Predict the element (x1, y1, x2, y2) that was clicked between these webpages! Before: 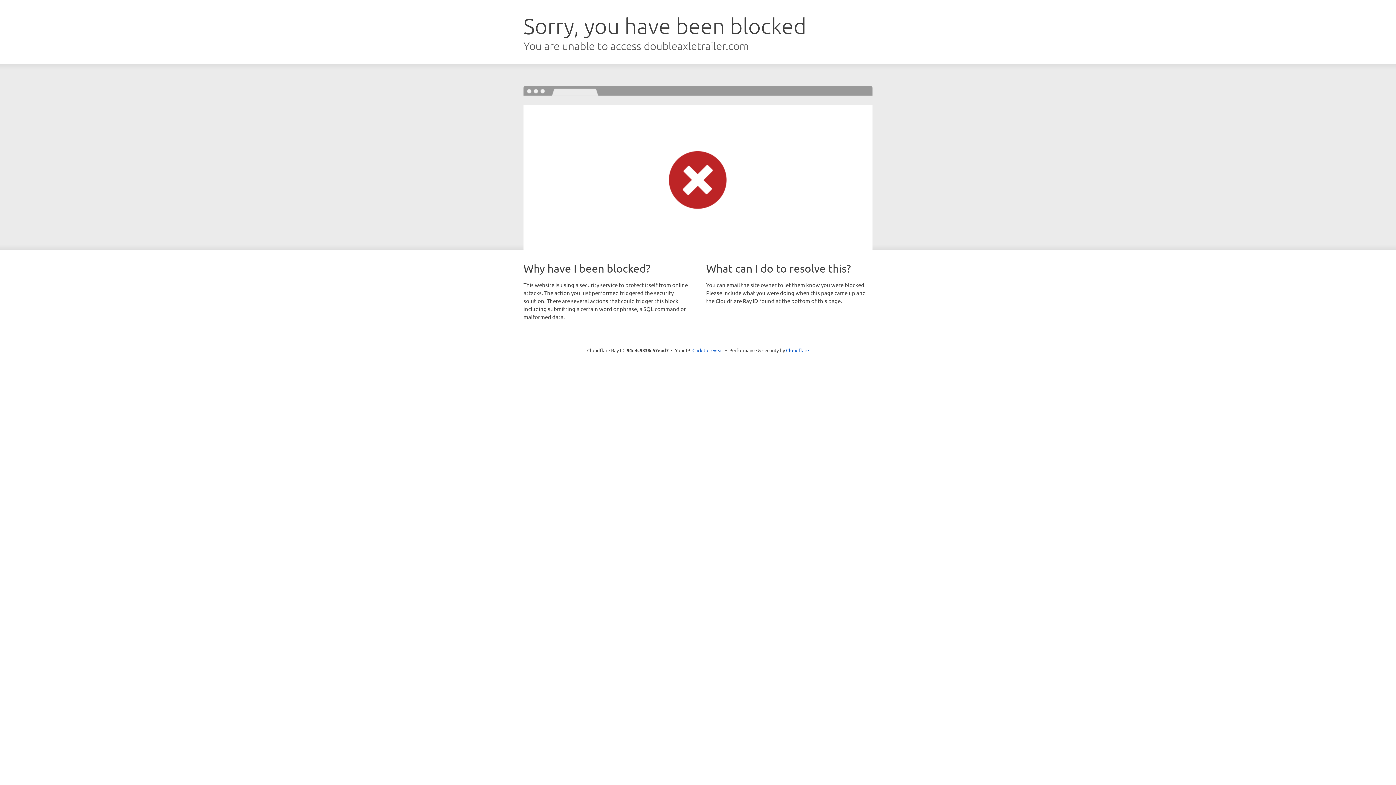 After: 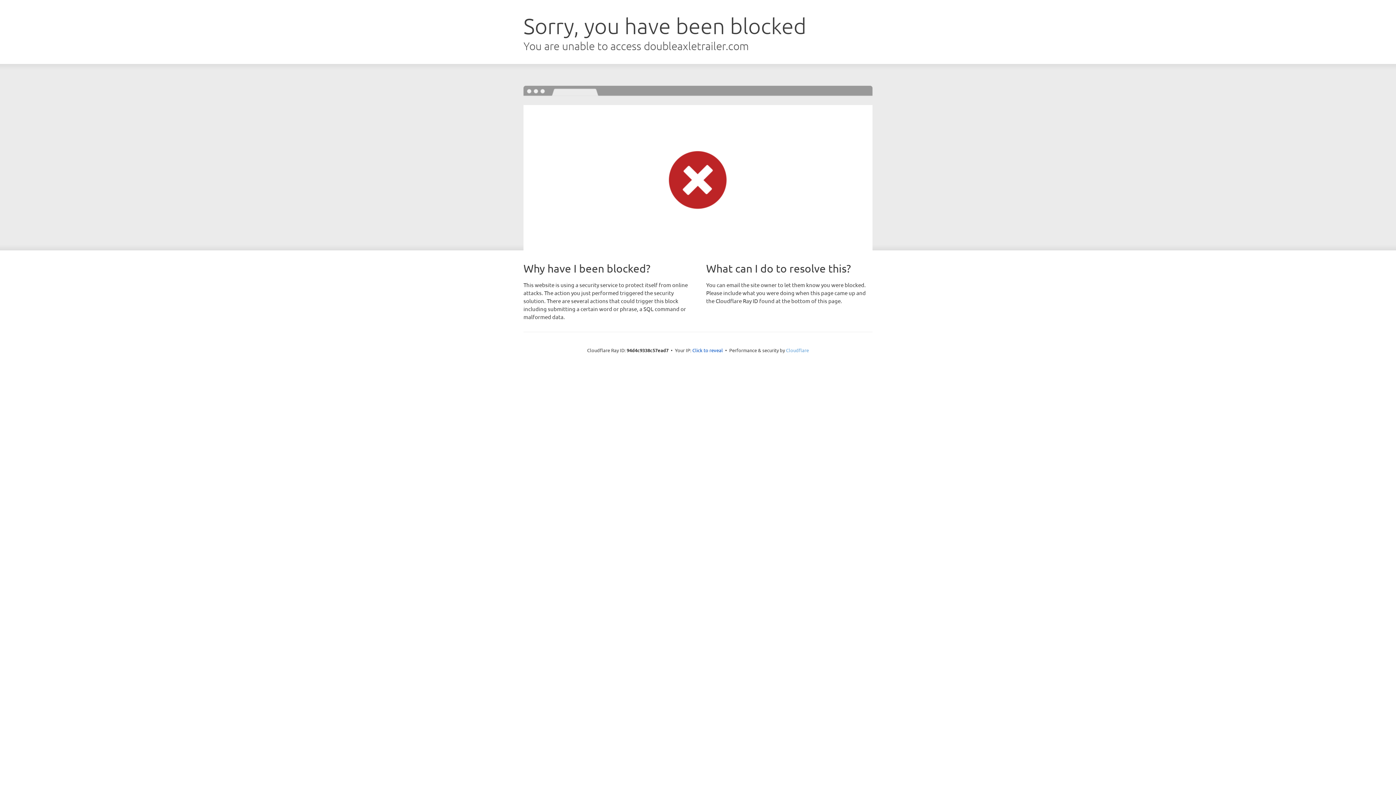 Action: label: Cloudflare bbox: (786, 347, 809, 353)